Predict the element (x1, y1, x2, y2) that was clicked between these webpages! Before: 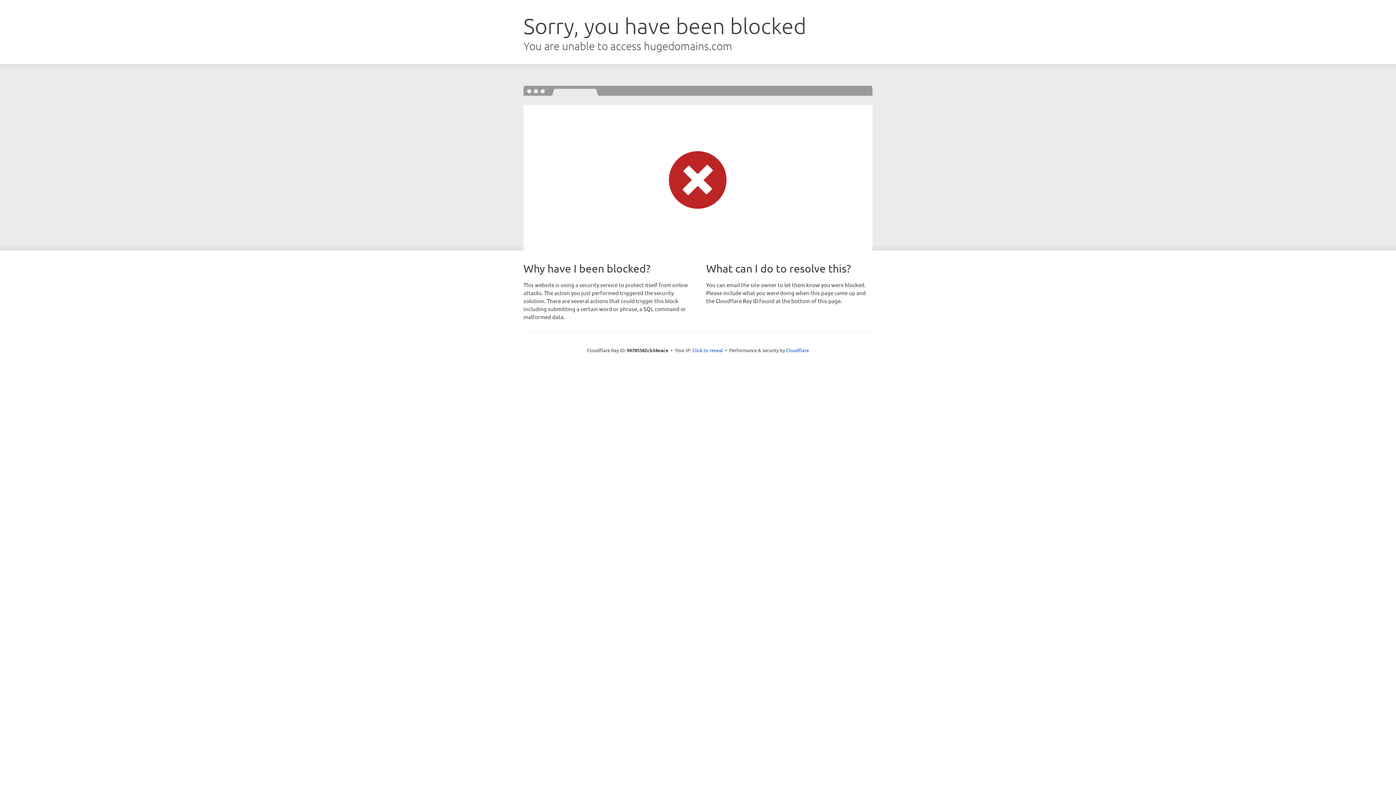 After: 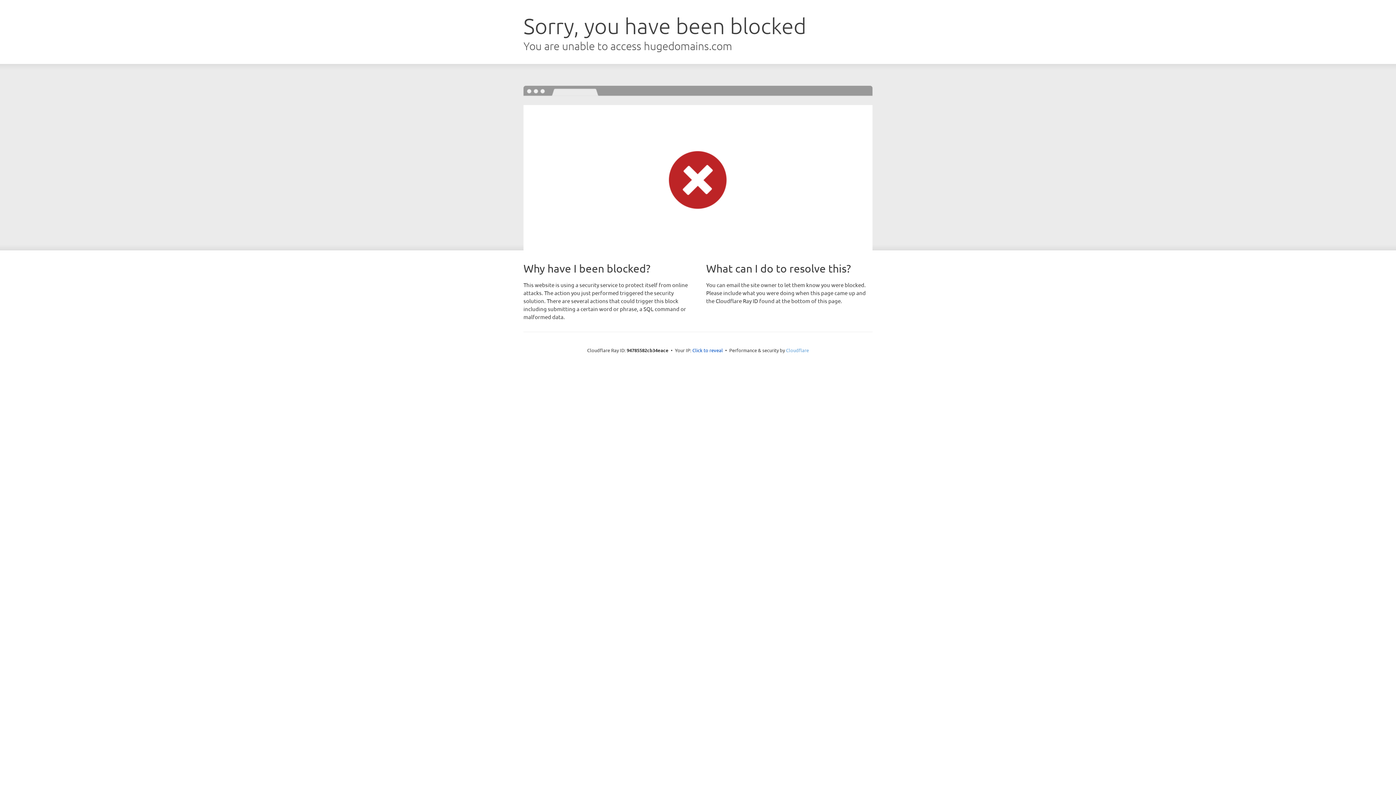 Action: label: Cloudflare bbox: (786, 347, 809, 353)